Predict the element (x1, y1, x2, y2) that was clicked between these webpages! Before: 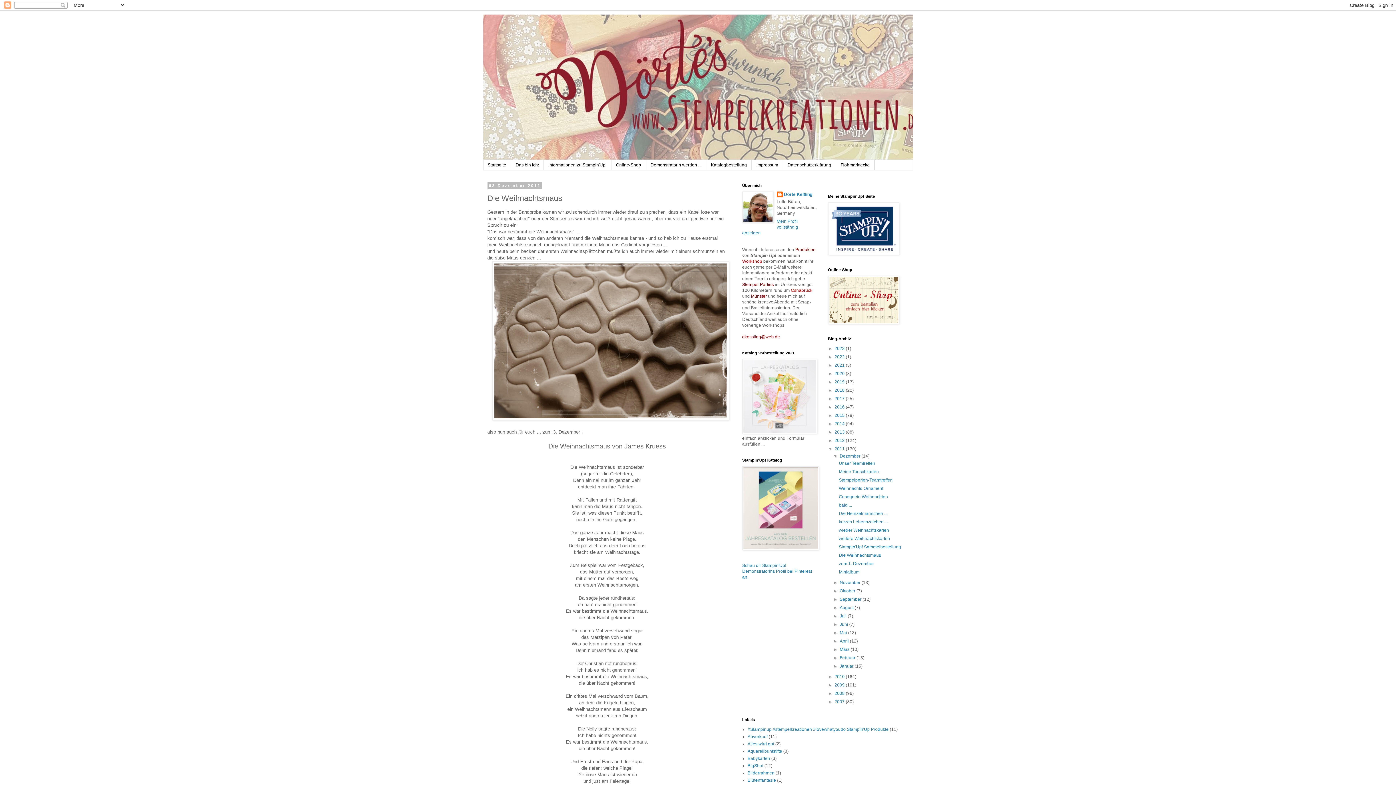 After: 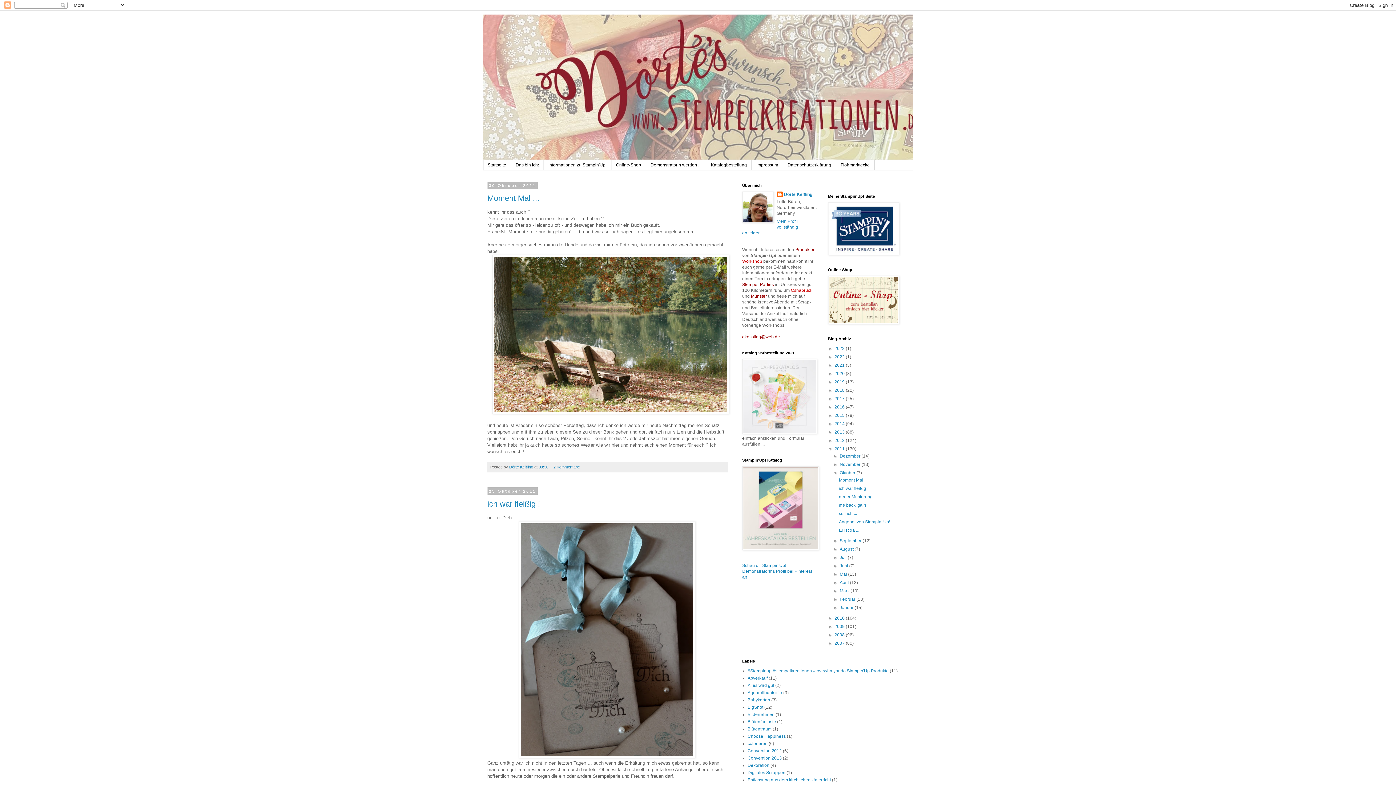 Action: bbox: (839, 588, 856, 593) label: Oktober 